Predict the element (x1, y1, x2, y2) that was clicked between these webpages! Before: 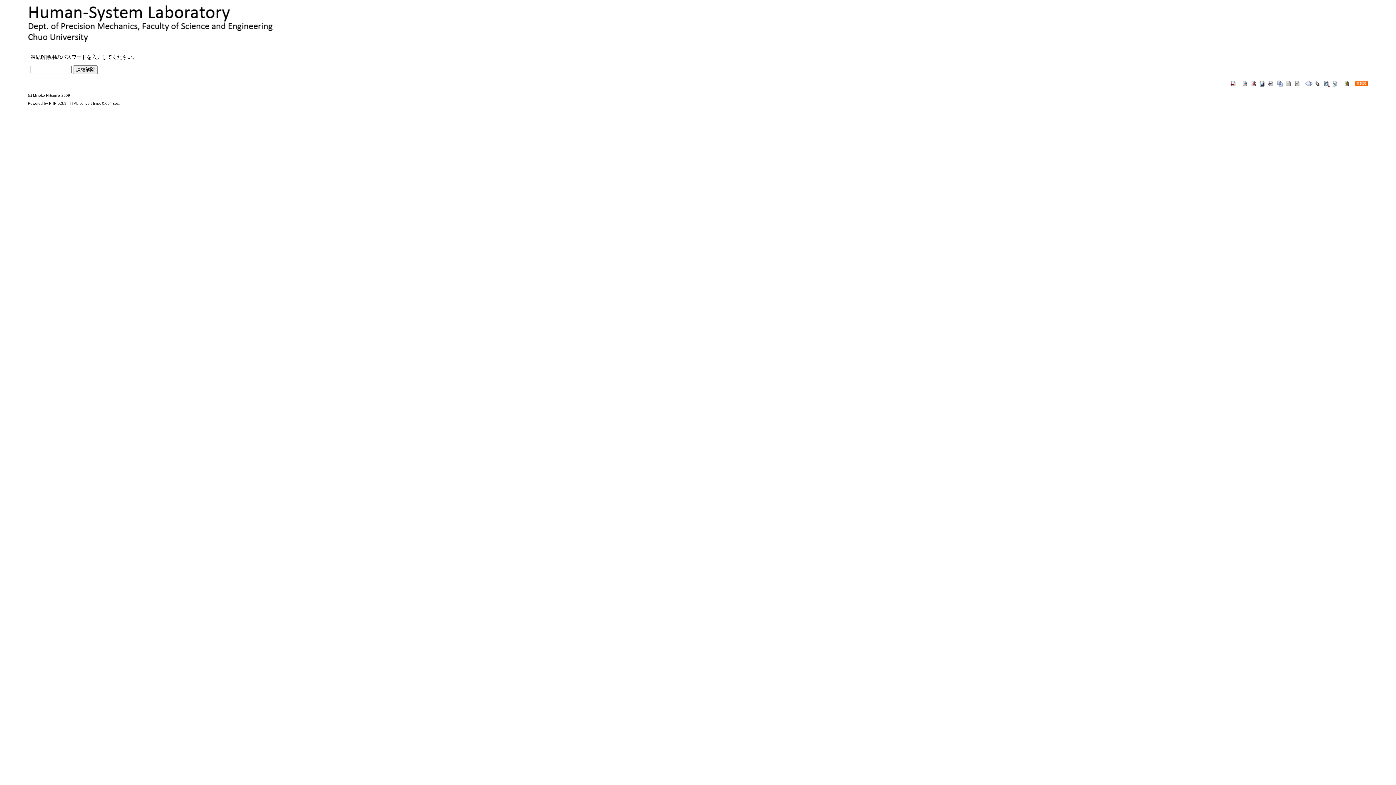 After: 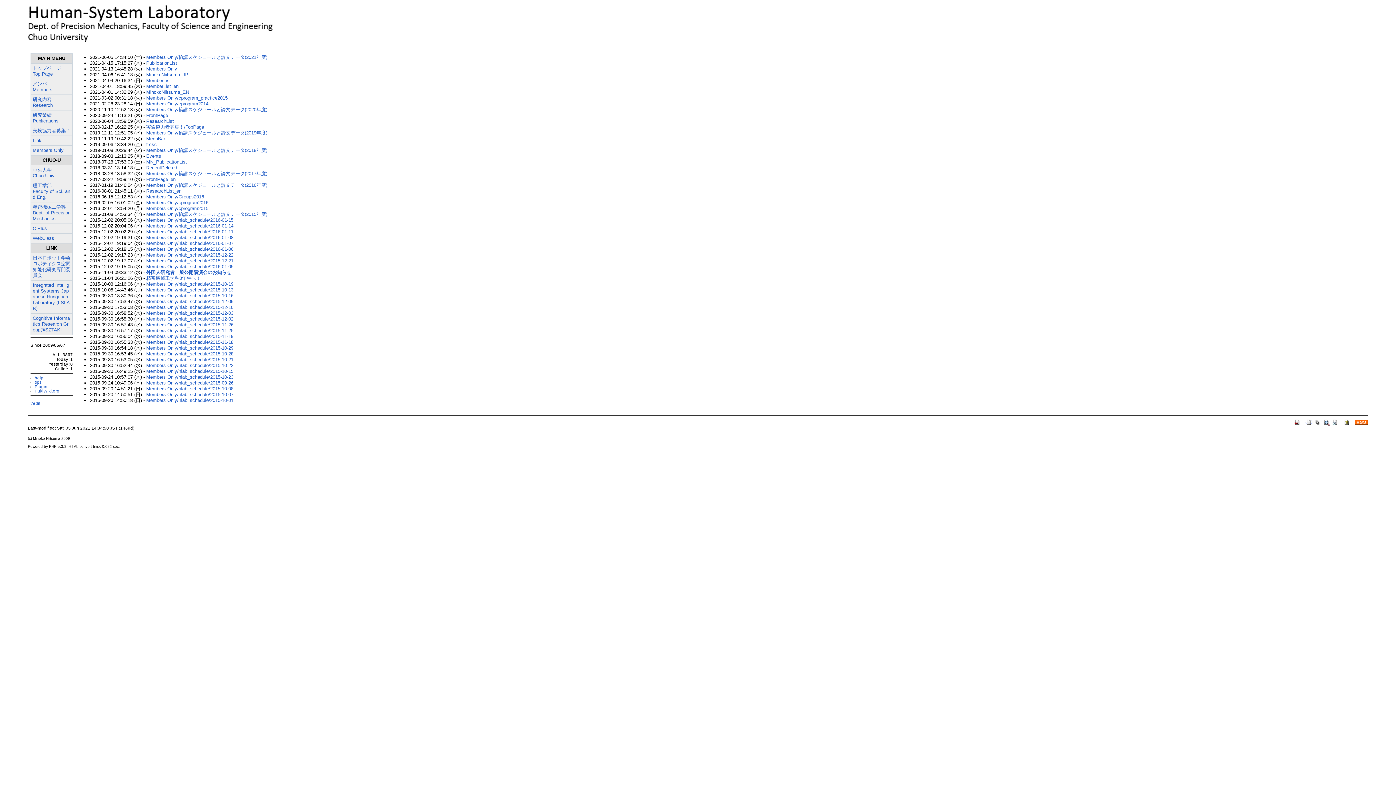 Action: bbox: (1332, 80, 1339, 86)